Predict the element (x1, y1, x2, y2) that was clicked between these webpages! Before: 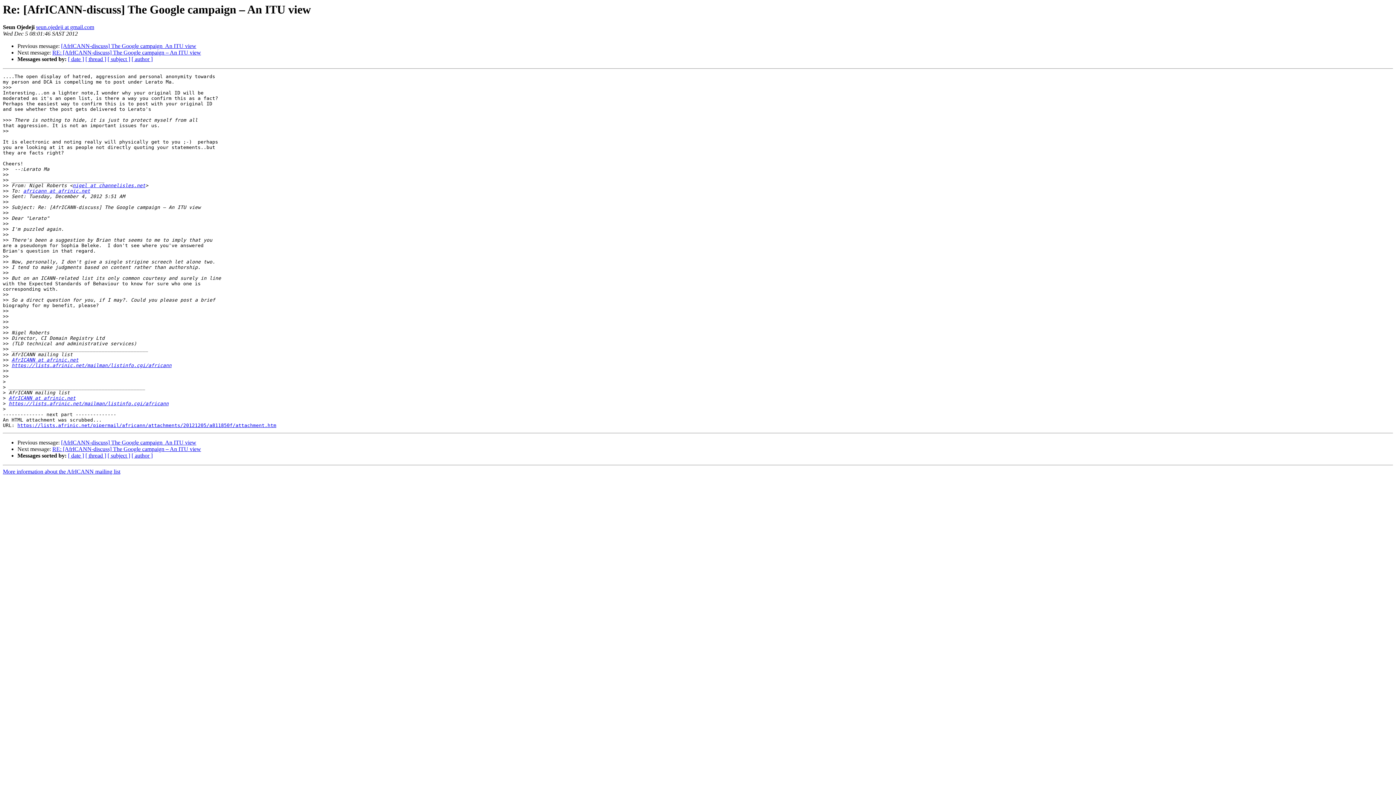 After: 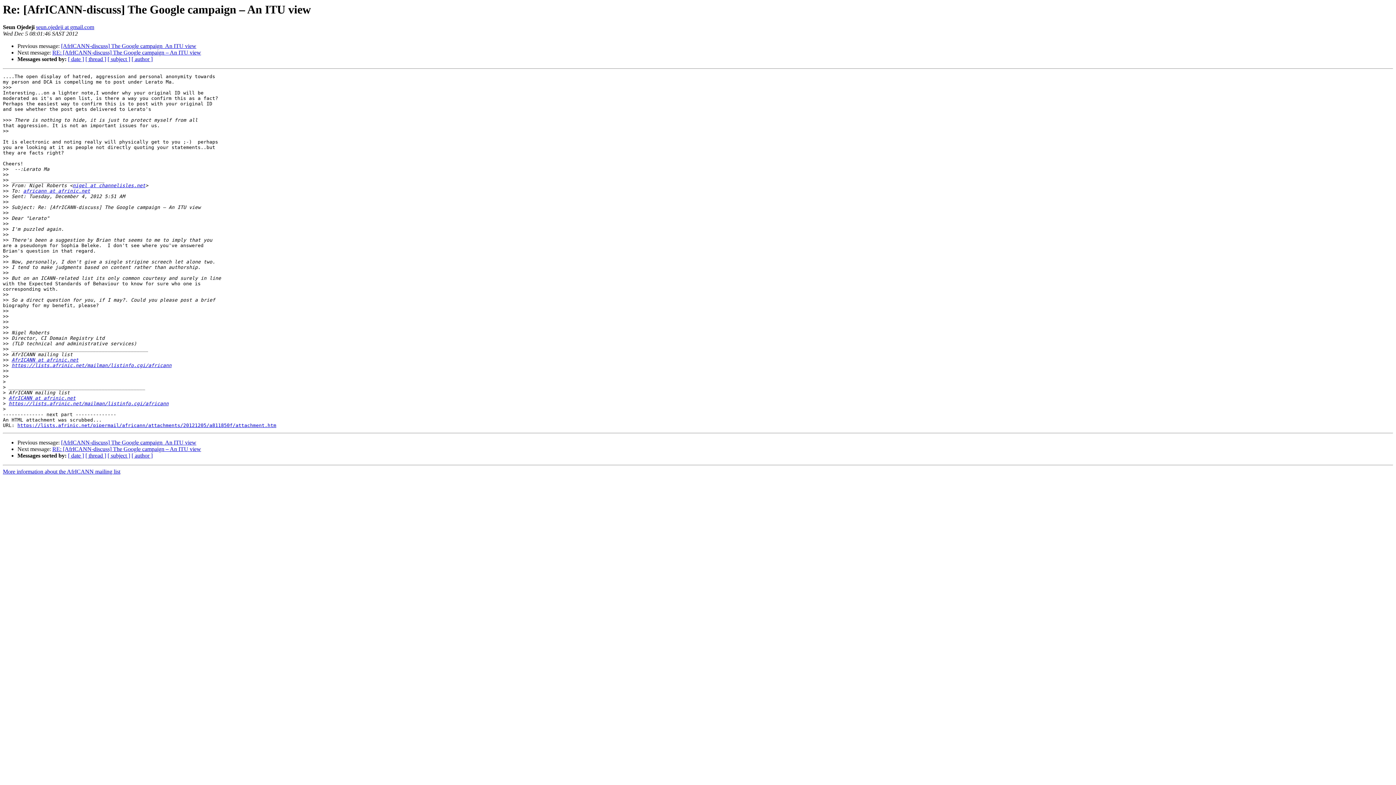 Action: bbox: (36, 24, 94, 30) label: seun.ojedeji at gmail.com